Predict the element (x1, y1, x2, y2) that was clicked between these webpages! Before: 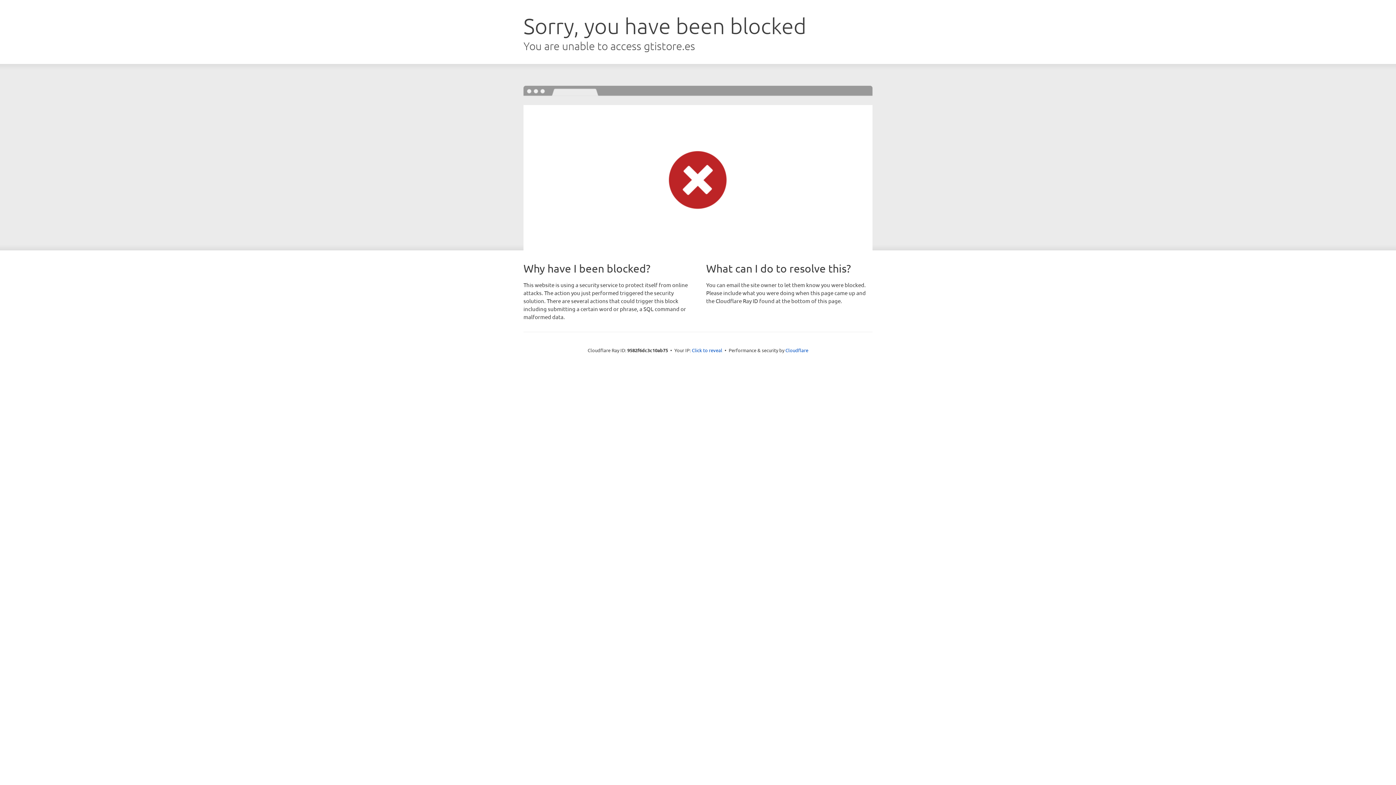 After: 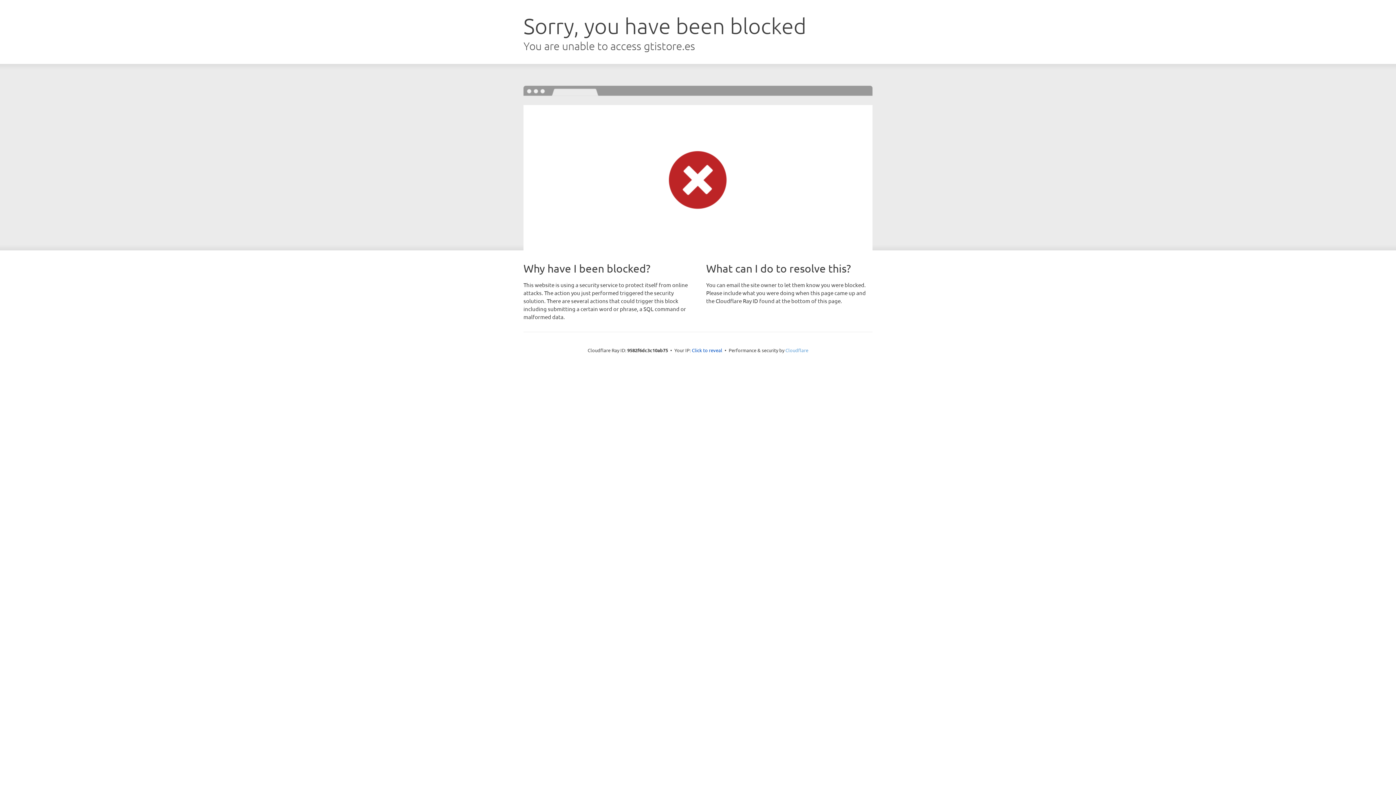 Action: bbox: (785, 347, 808, 353) label: Cloudflare